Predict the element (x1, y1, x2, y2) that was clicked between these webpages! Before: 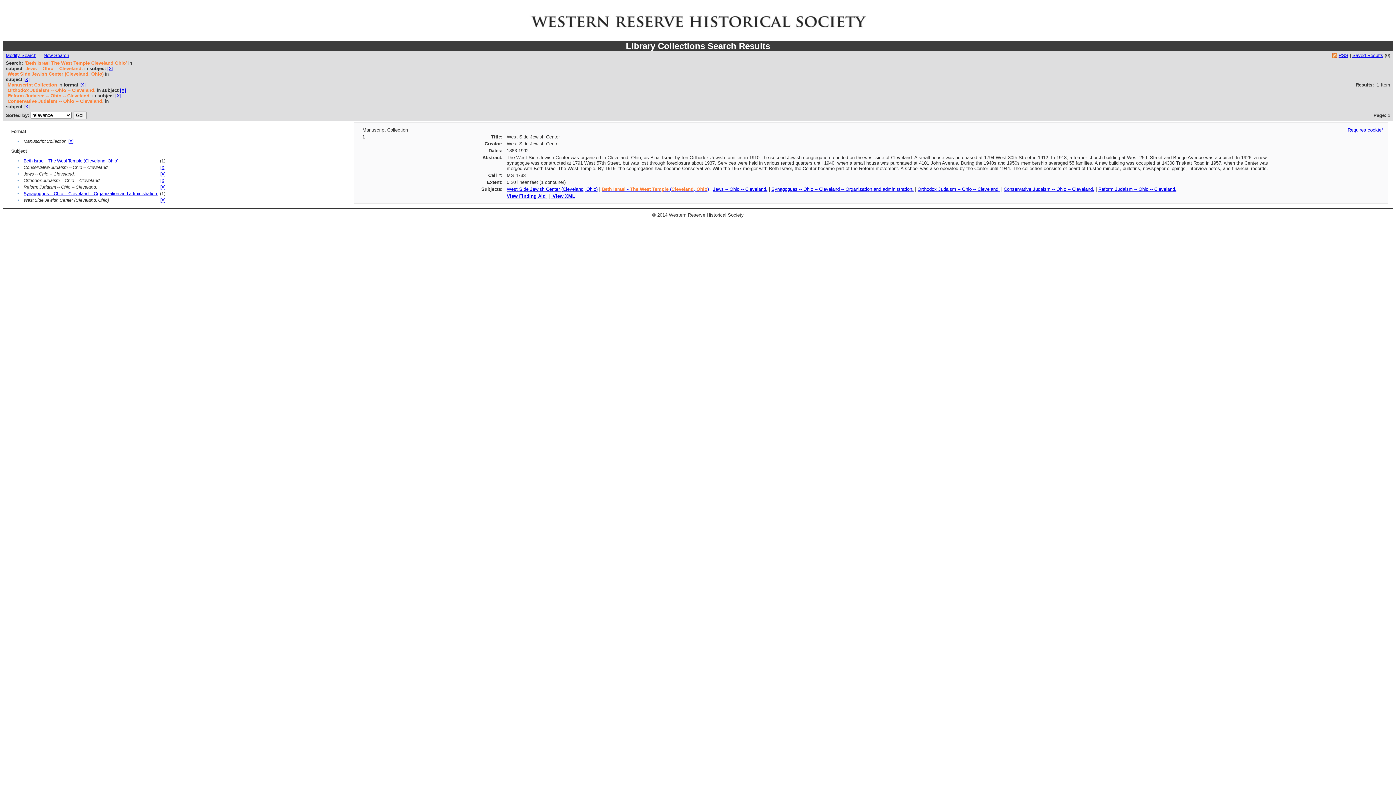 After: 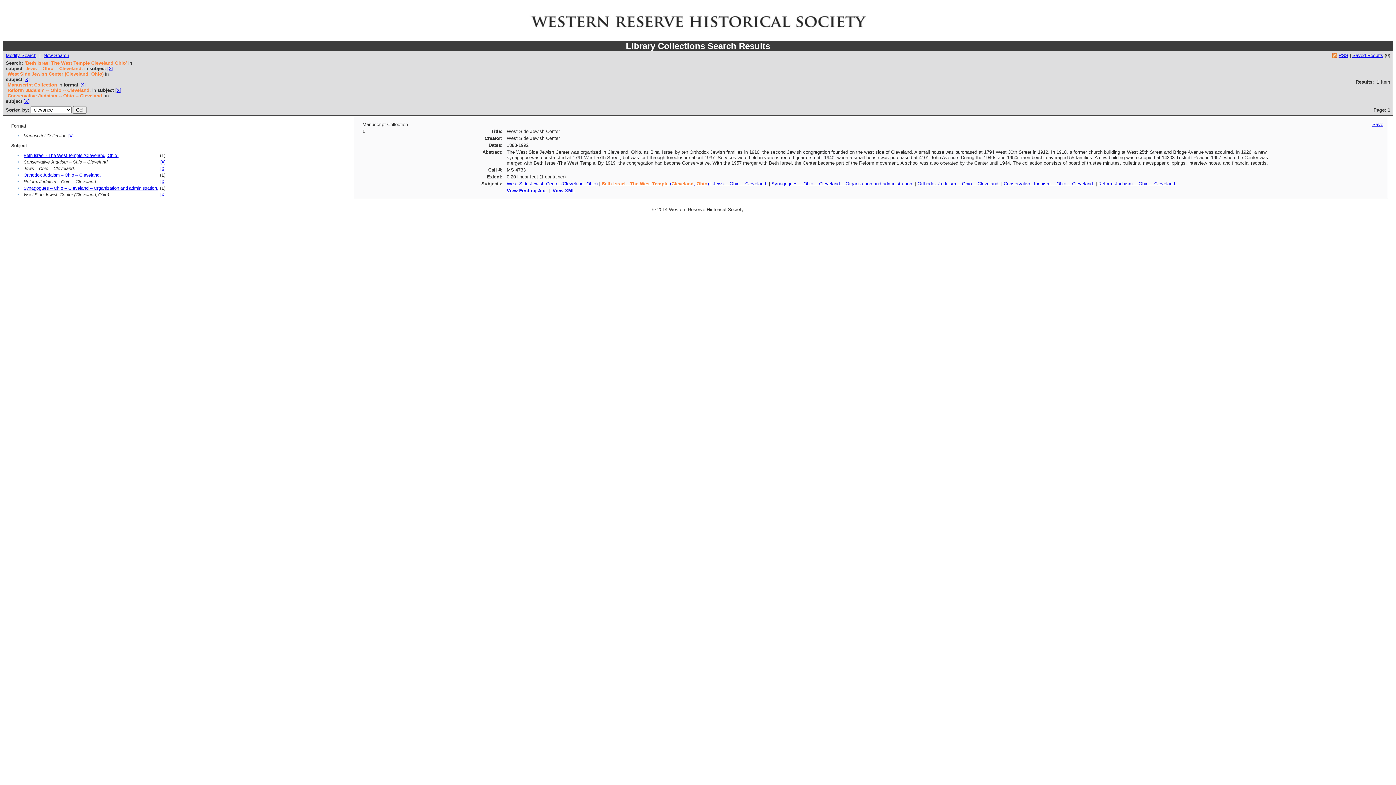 Action: bbox: (120, 87, 126, 93) label: [X]